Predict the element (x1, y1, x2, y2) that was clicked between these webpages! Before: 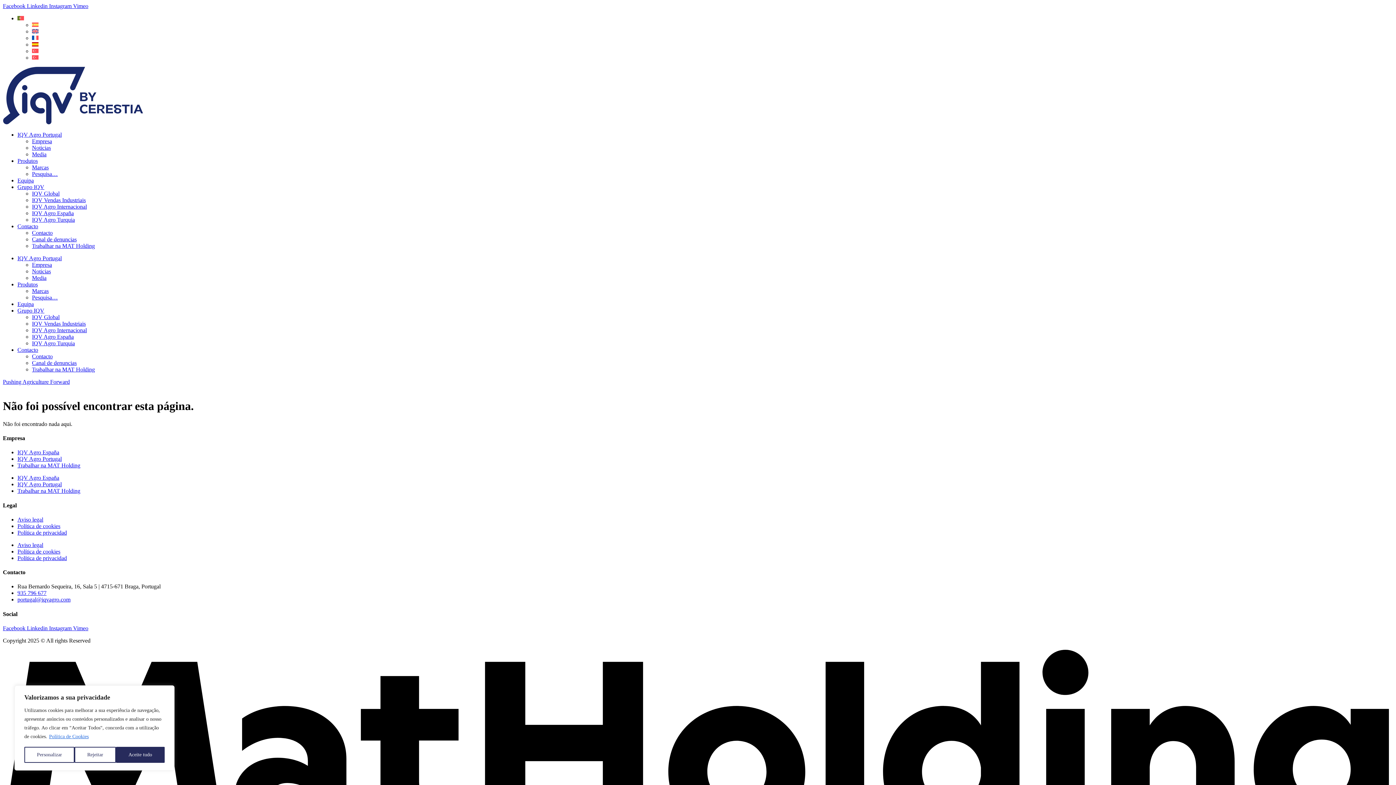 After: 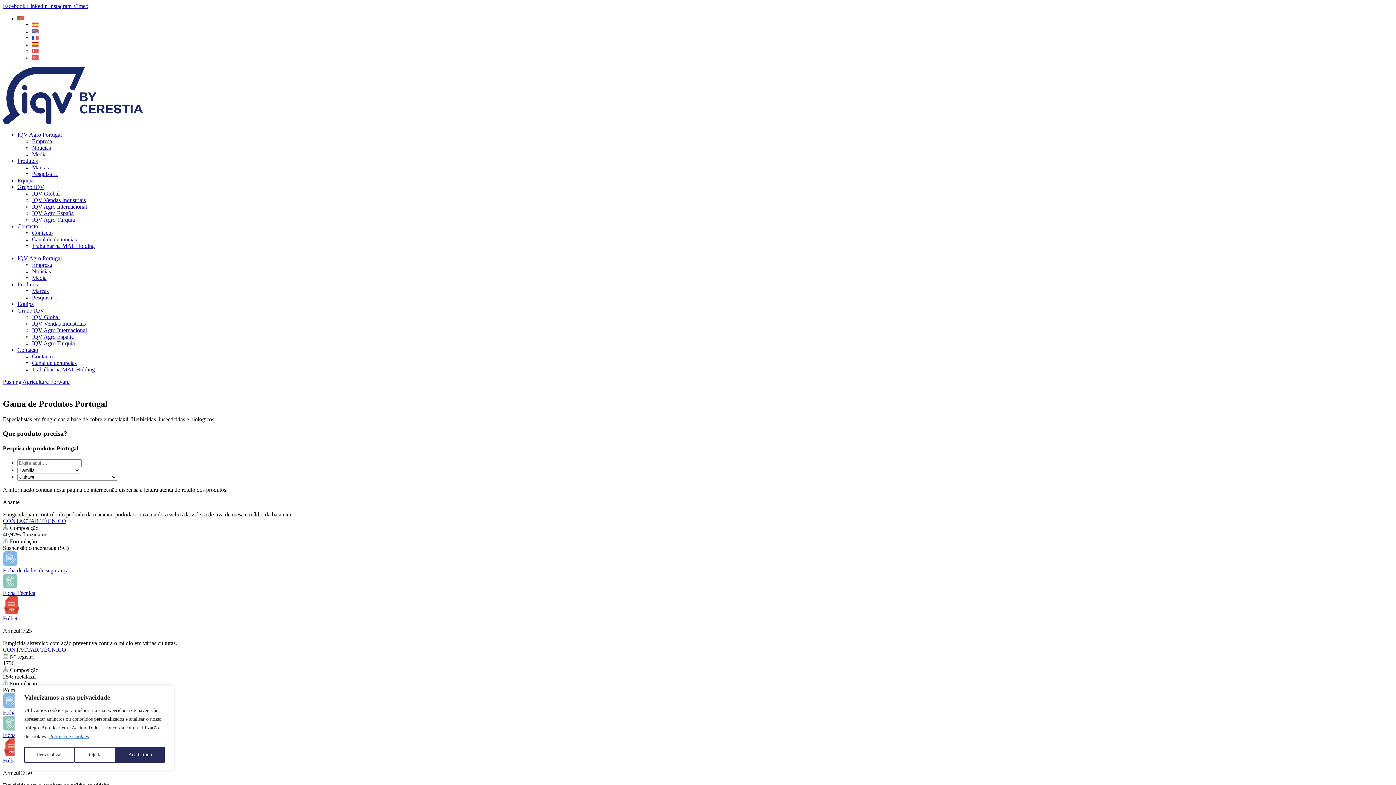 Action: label: Pesquisa… bbox: (32, 294, 57, 300)